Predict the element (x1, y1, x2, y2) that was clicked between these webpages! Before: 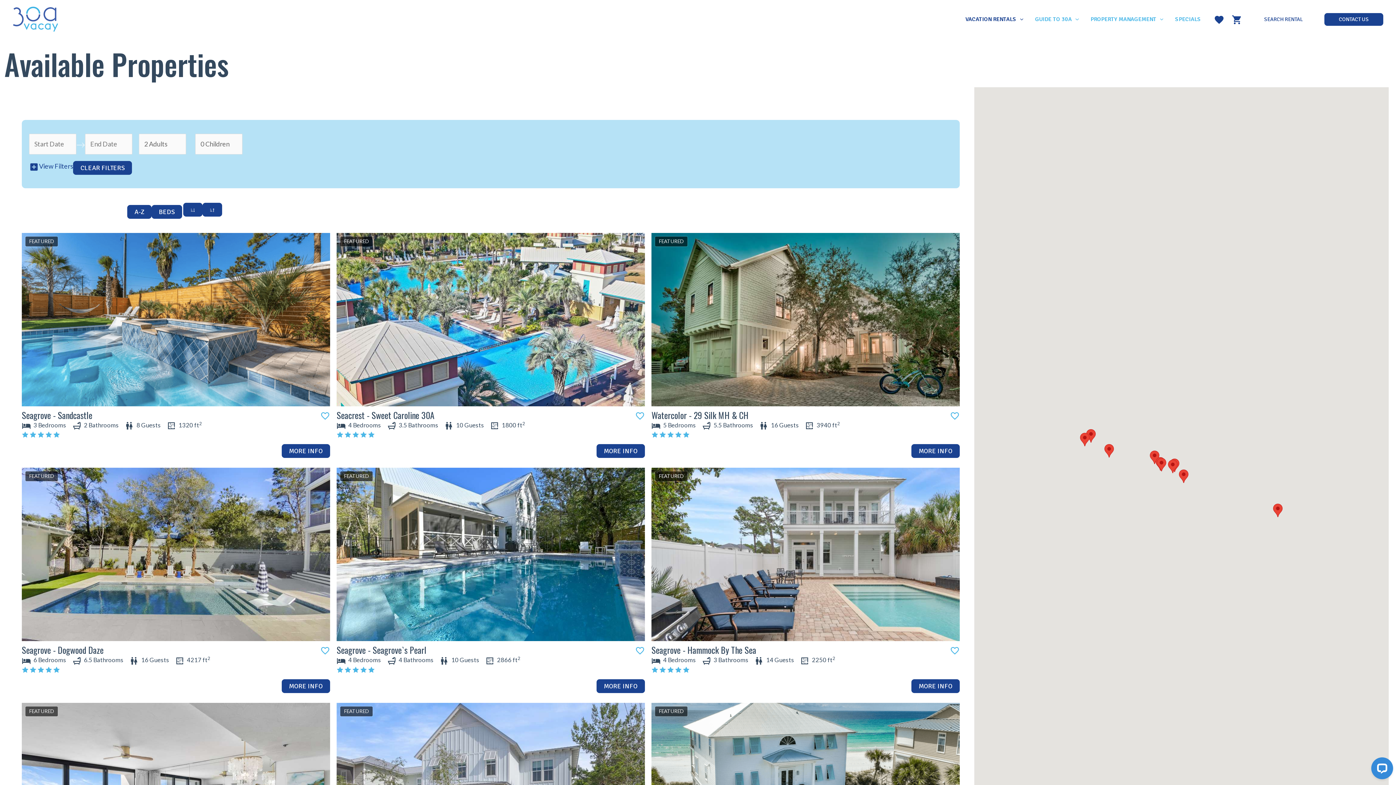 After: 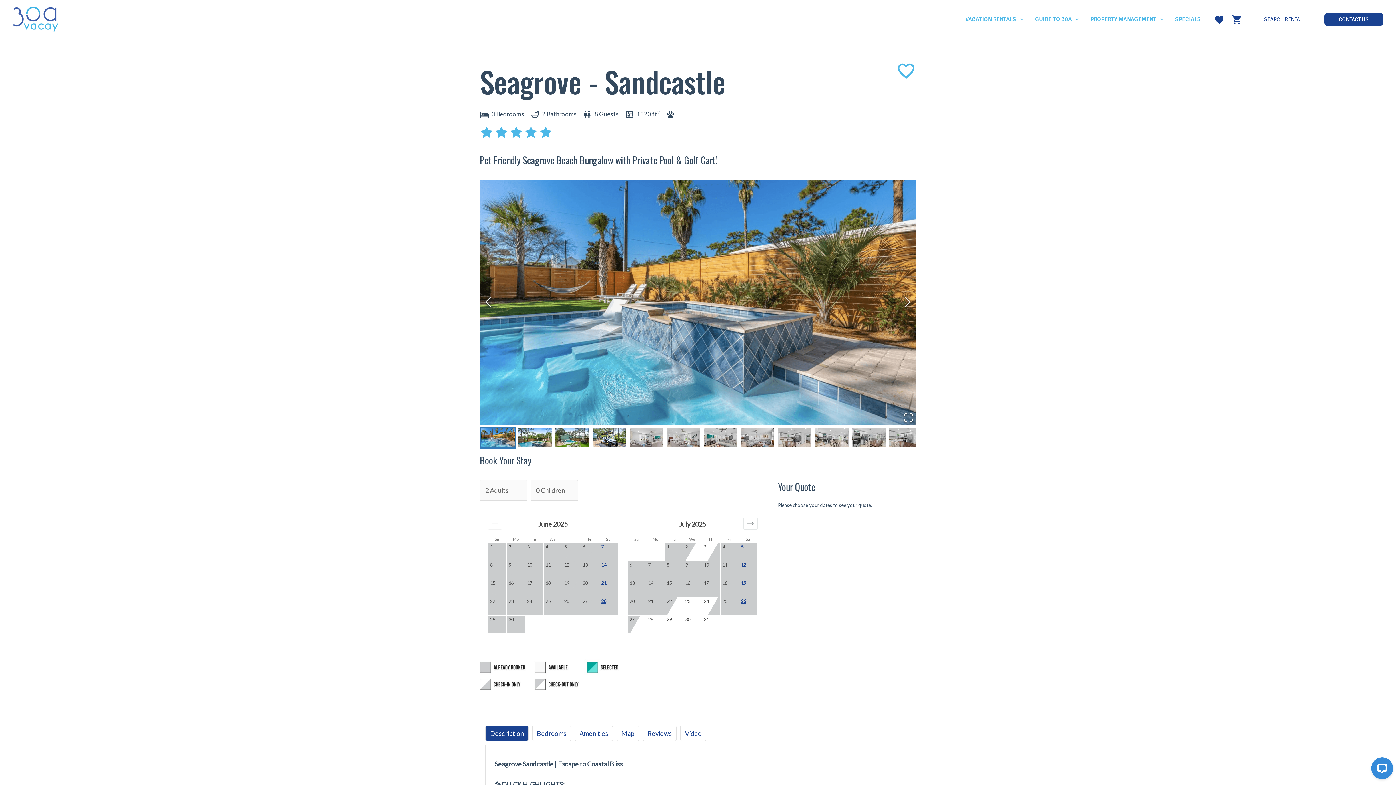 Action: label: MORE INFO bbox: (281, 444, 330, 458)